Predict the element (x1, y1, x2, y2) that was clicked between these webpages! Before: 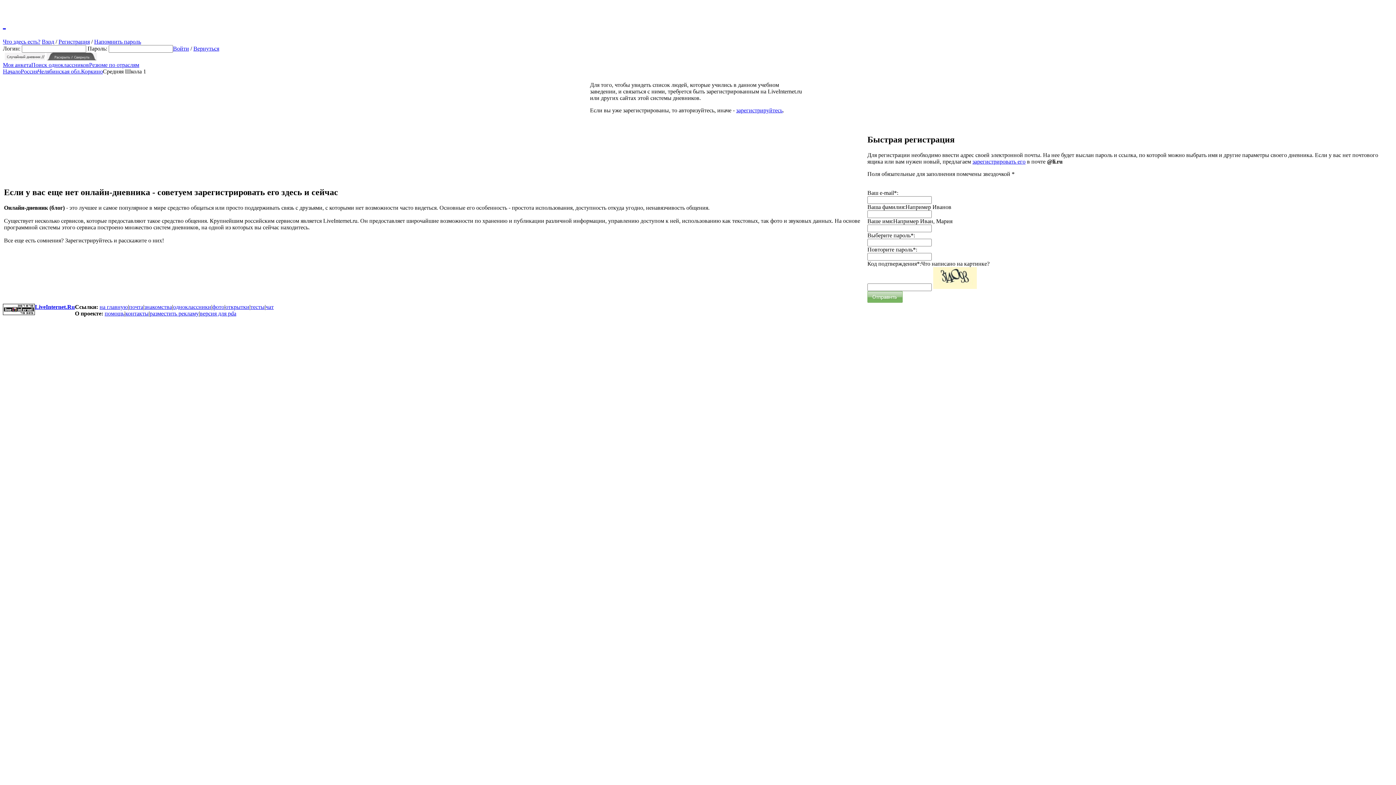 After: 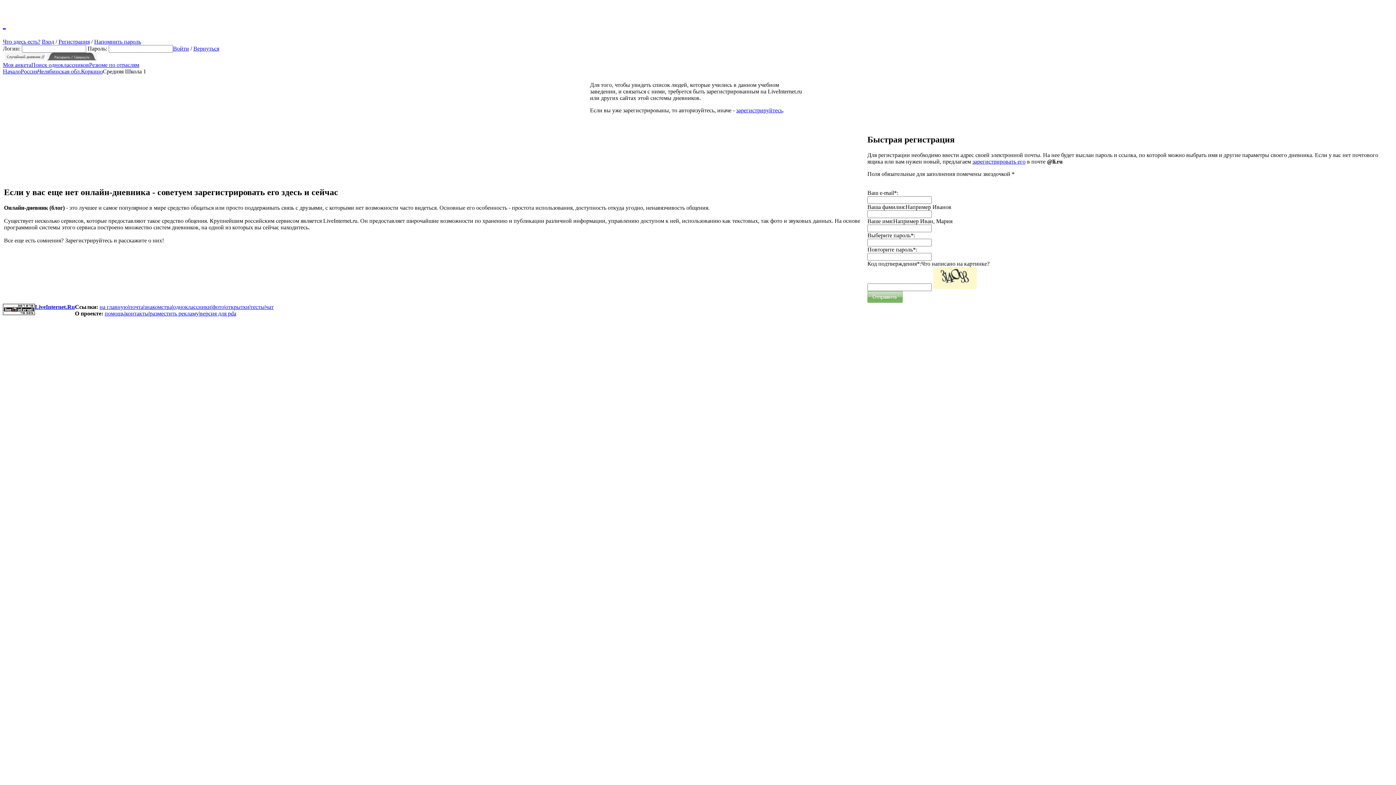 Action: bbox: (2, 310, 34, 316)